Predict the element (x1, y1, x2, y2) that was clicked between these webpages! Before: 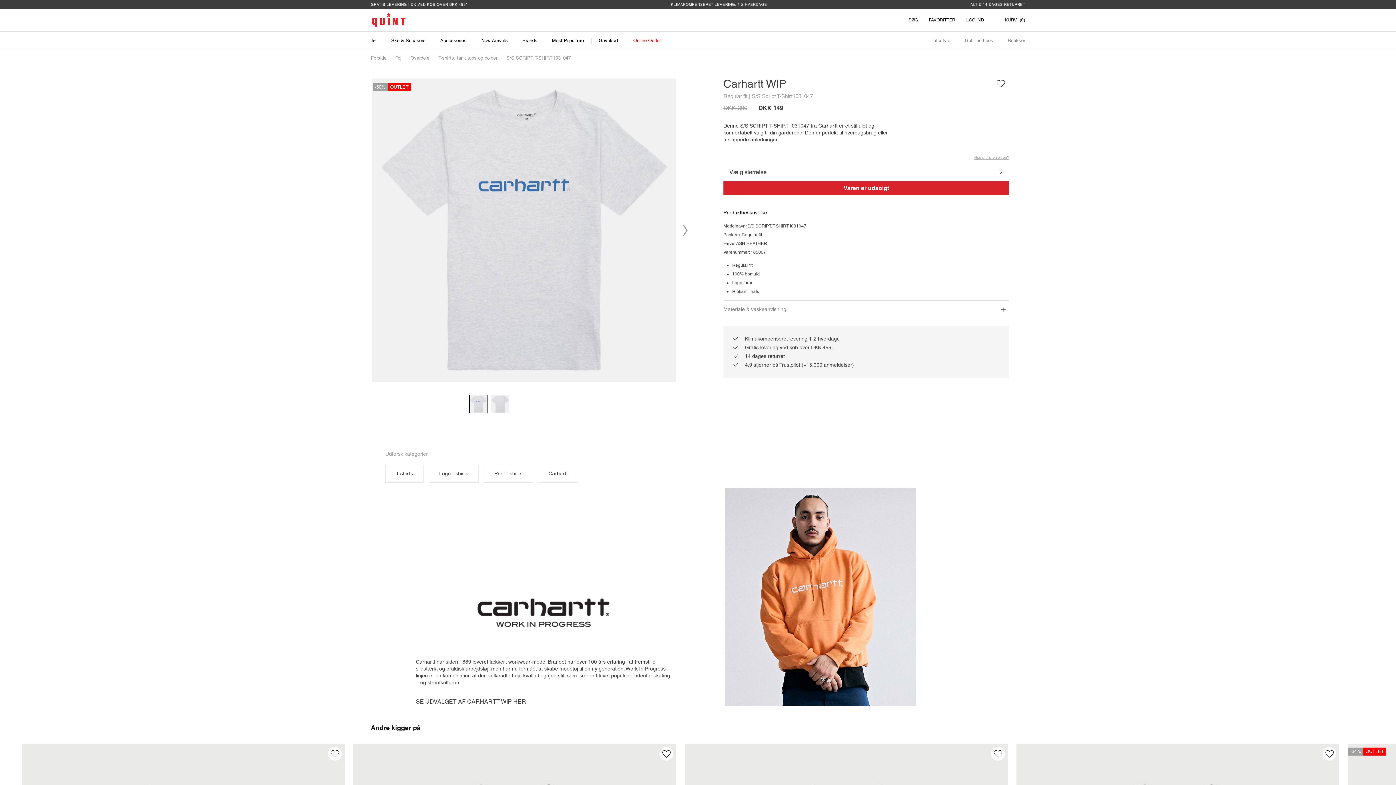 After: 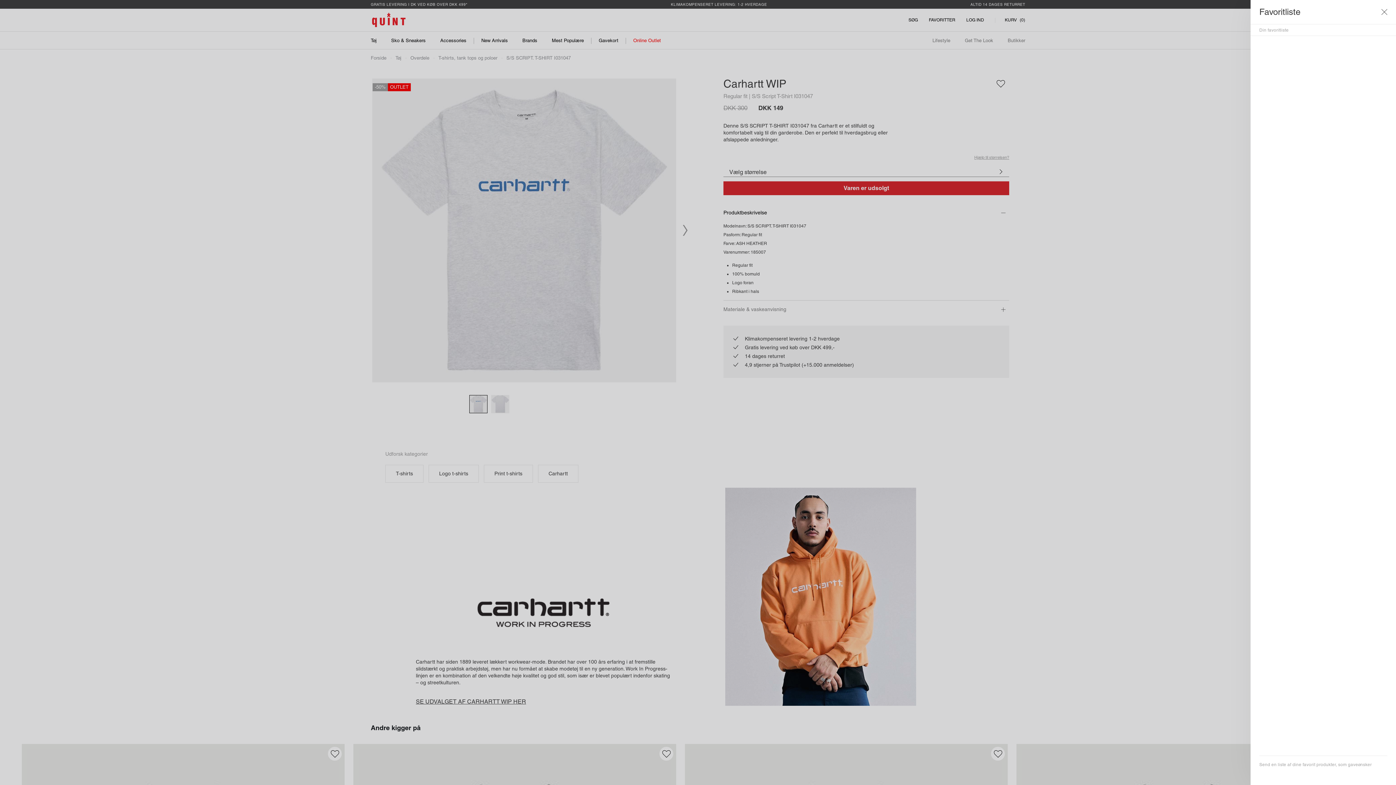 Action: bbox: (929, 17, 955, 22) label: FAVORITTER